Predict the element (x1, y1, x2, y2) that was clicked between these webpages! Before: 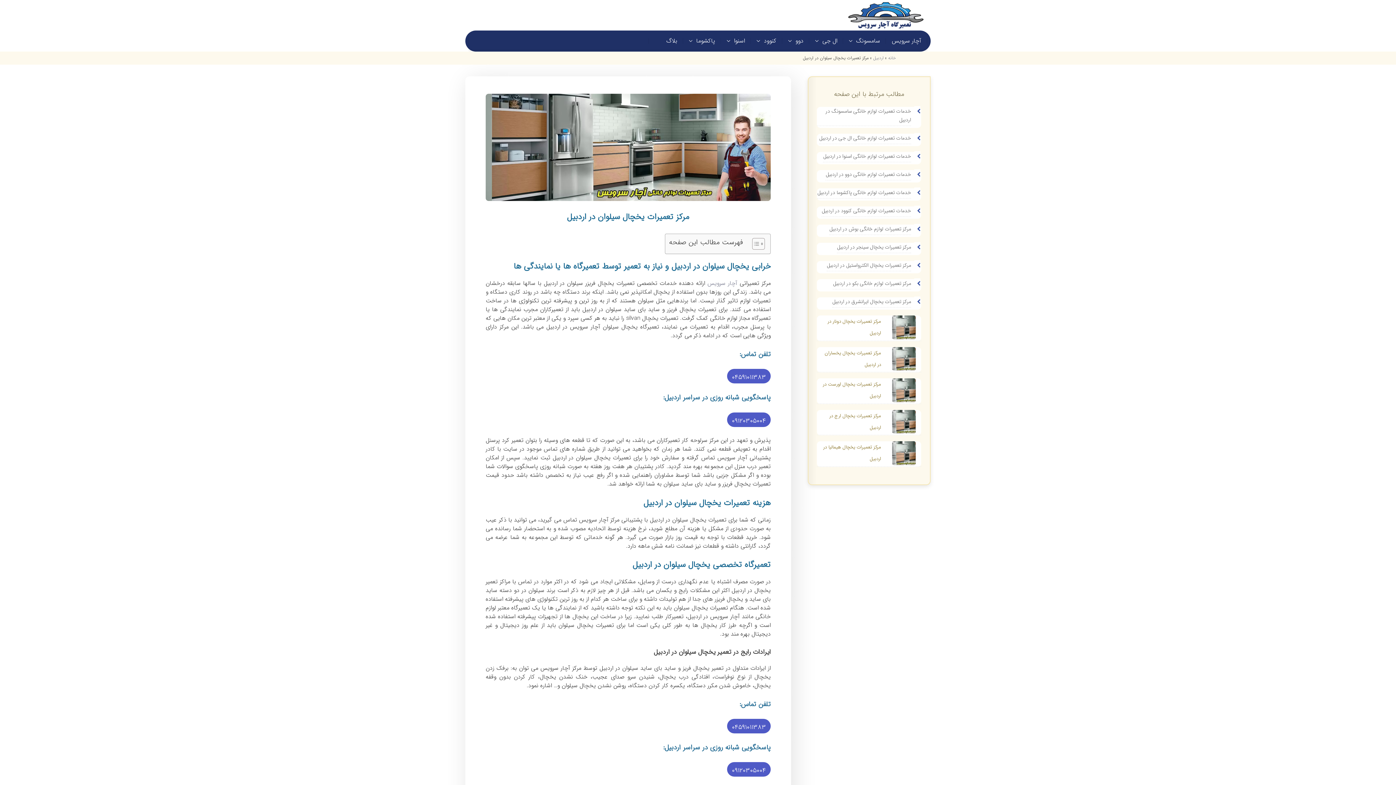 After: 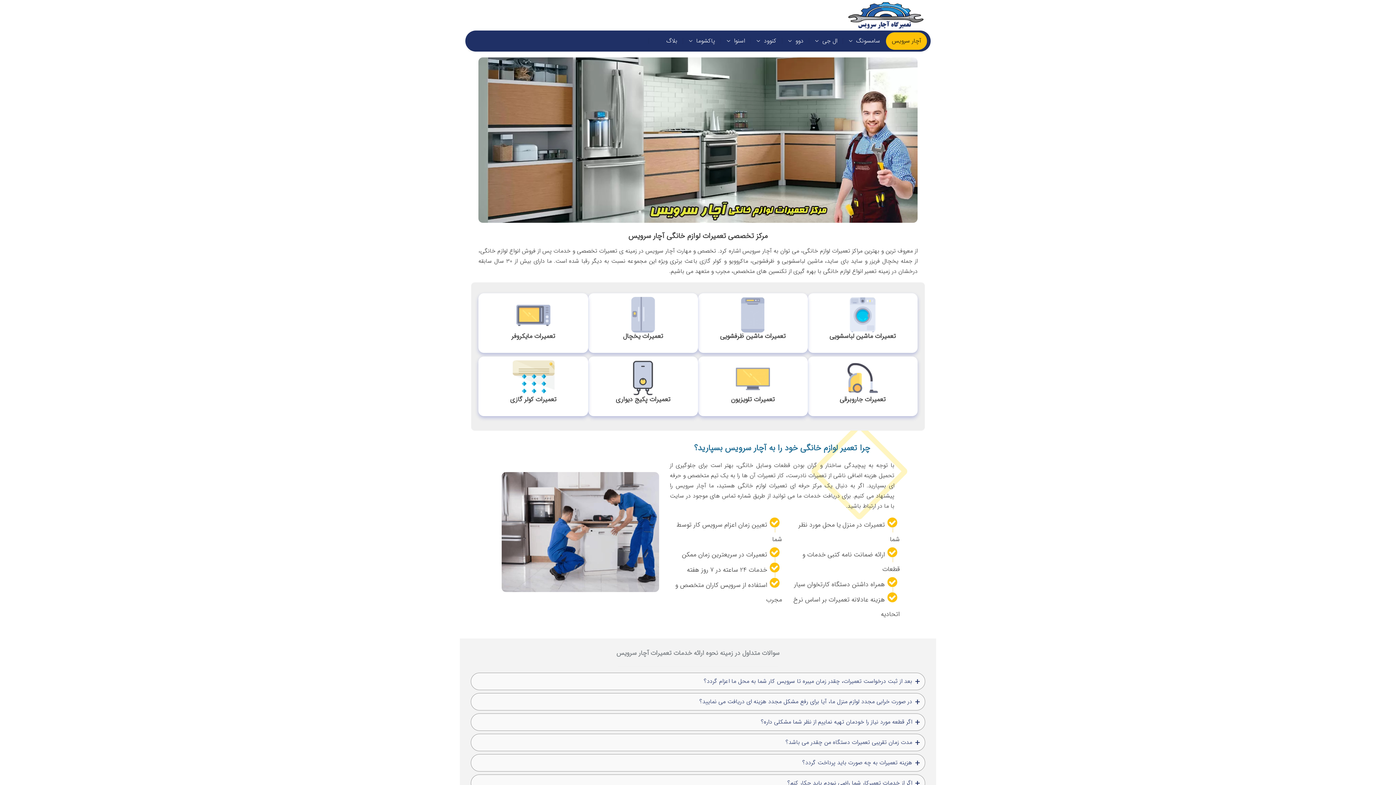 Action: label: آچار سرویس bbox: (707, 279, 737, 288)